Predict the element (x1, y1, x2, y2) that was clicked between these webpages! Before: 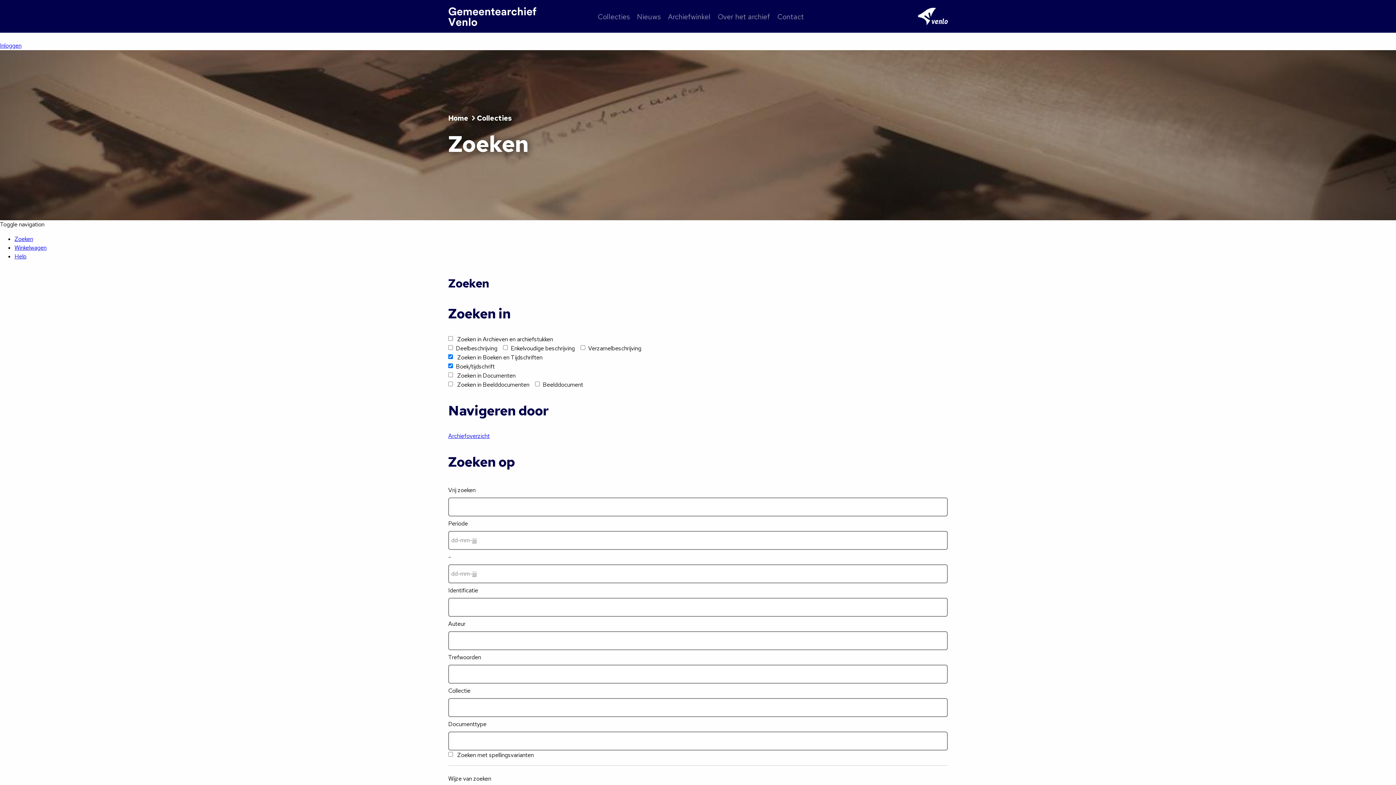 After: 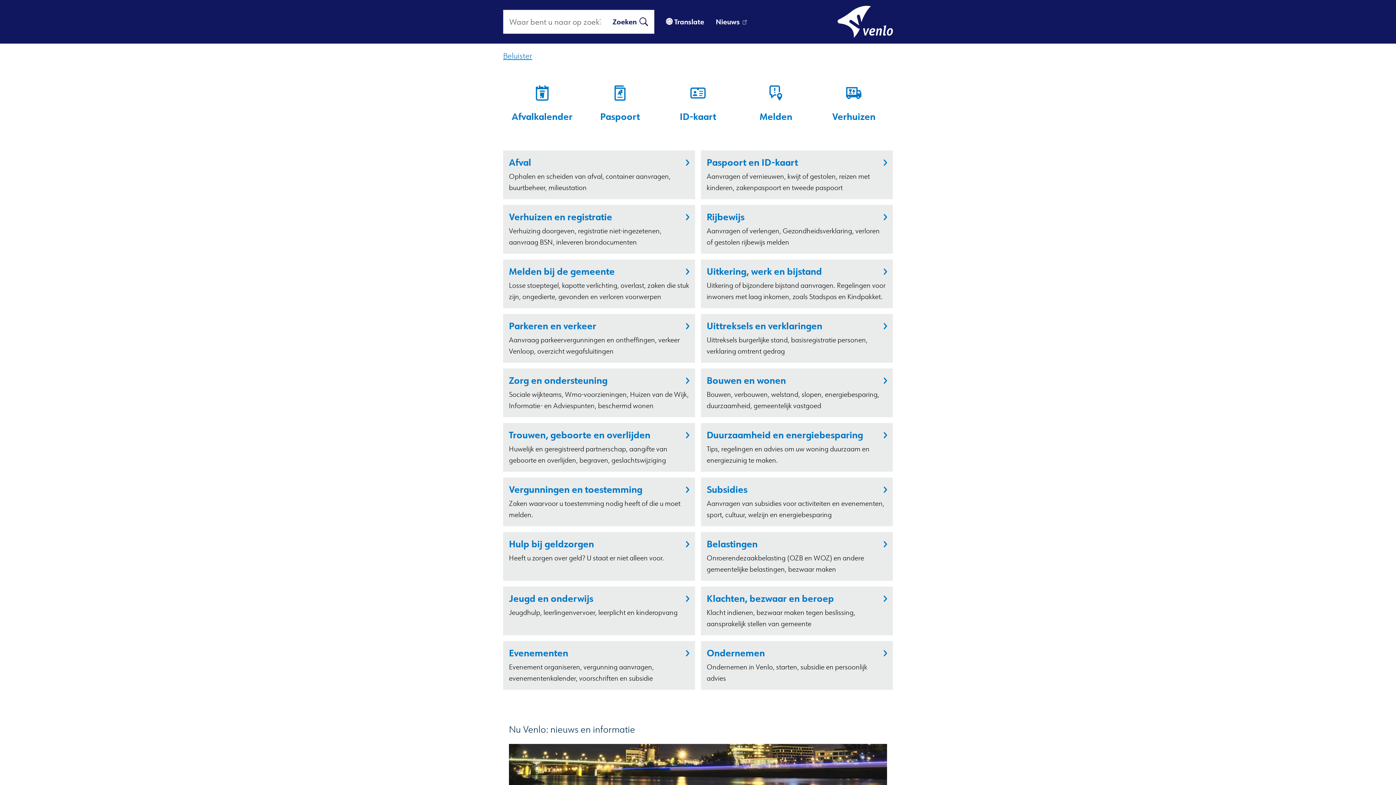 Action: bbox: (918, 7, 948, 25)